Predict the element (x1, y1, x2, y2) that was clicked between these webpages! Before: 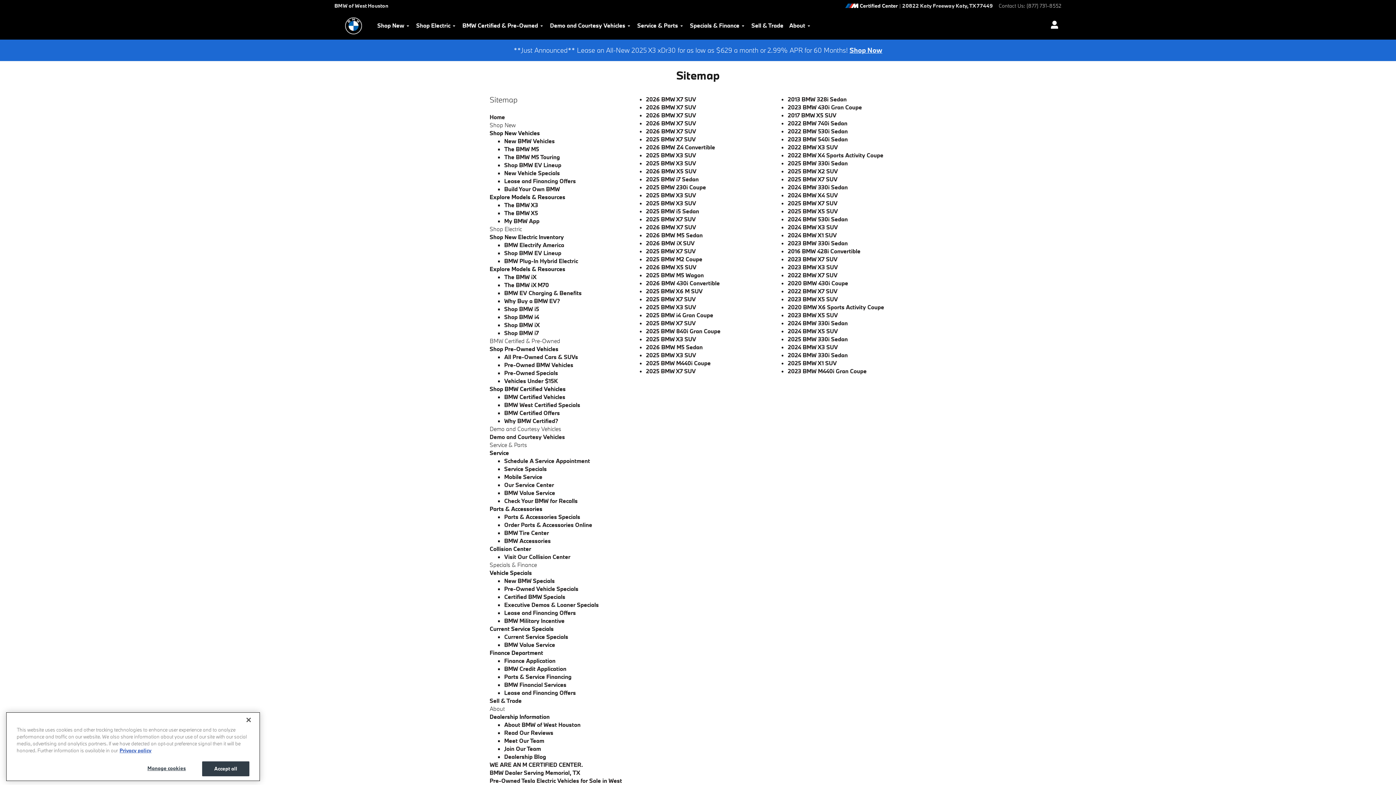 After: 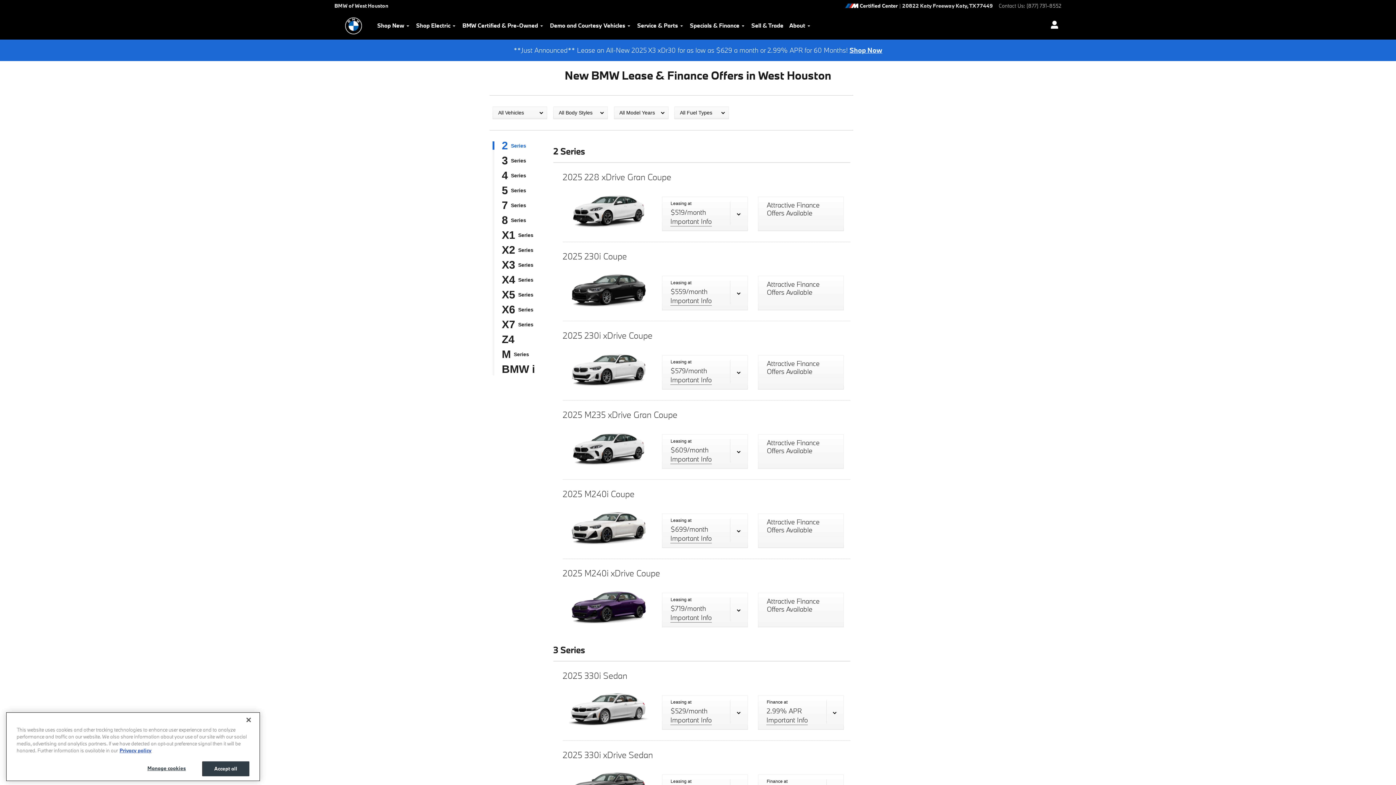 Action: label: Lease and Financing Offers bbox: (504, 689, 576, 696)